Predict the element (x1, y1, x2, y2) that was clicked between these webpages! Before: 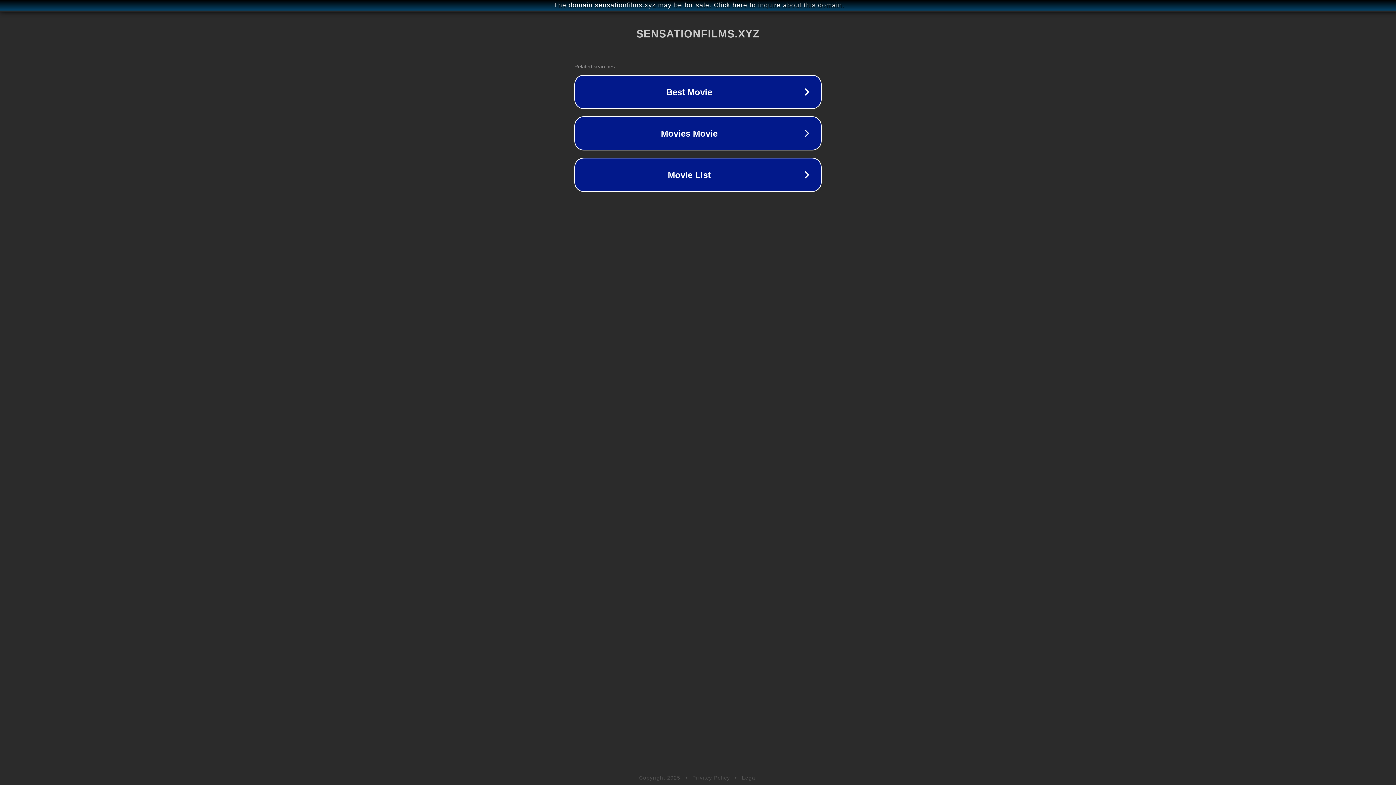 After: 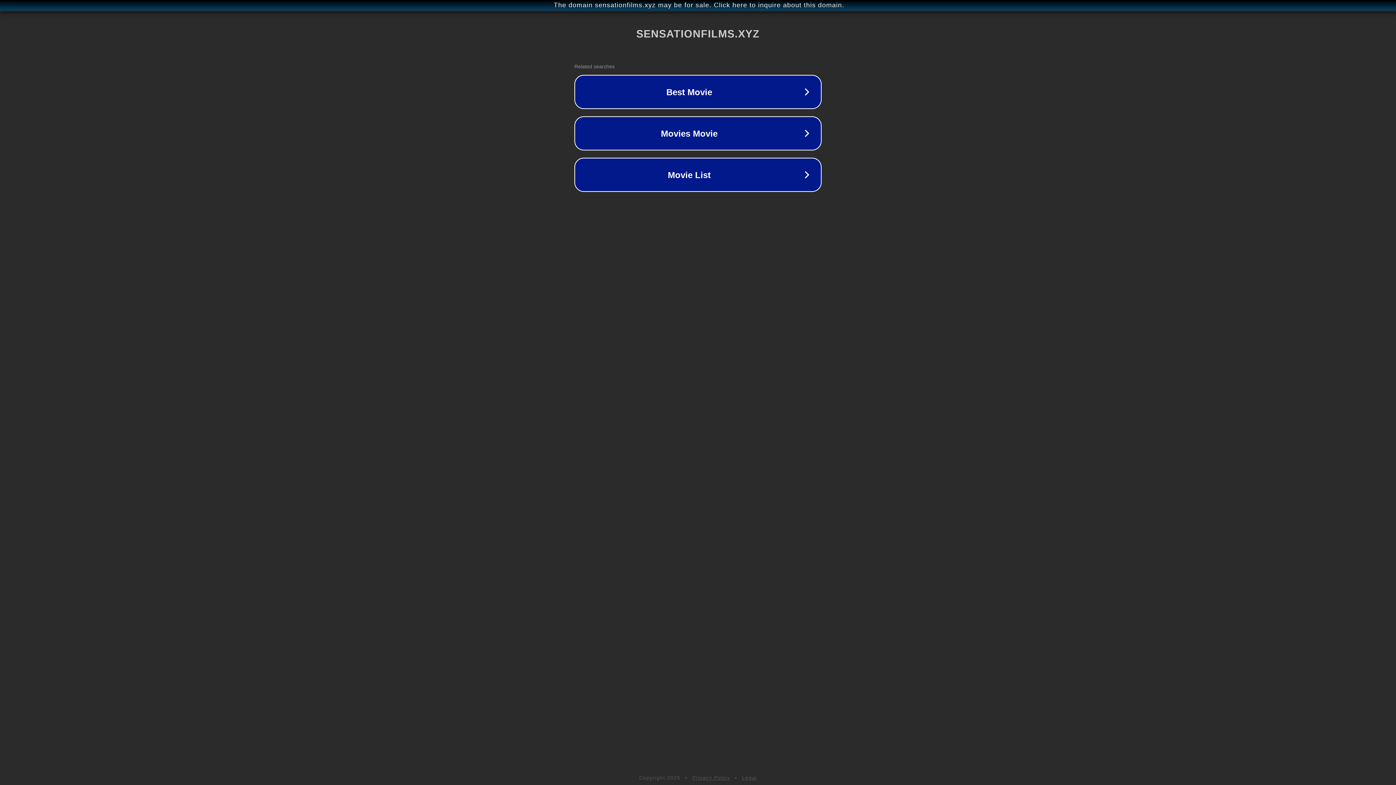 Action: bbox: (692, 775, 730, 781) label: Privacy Policy